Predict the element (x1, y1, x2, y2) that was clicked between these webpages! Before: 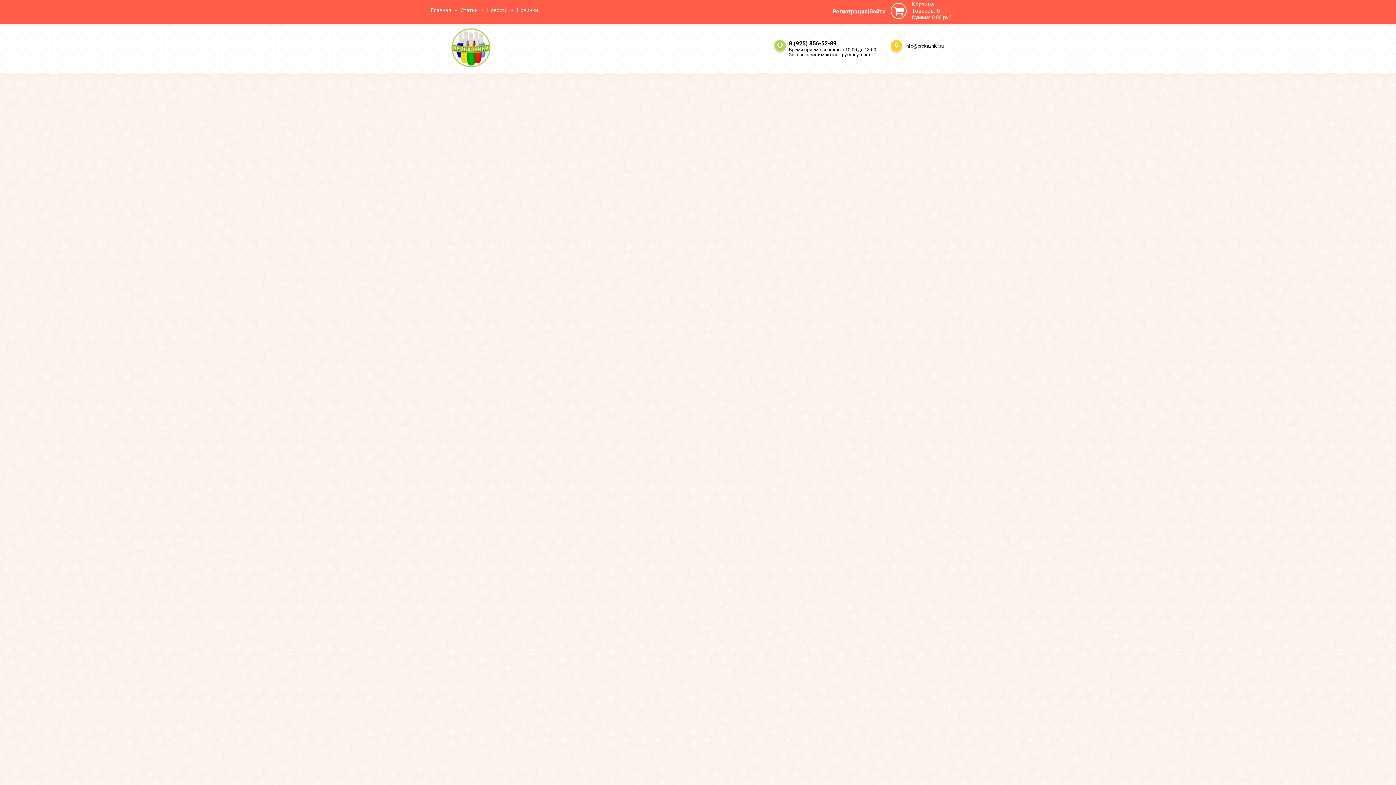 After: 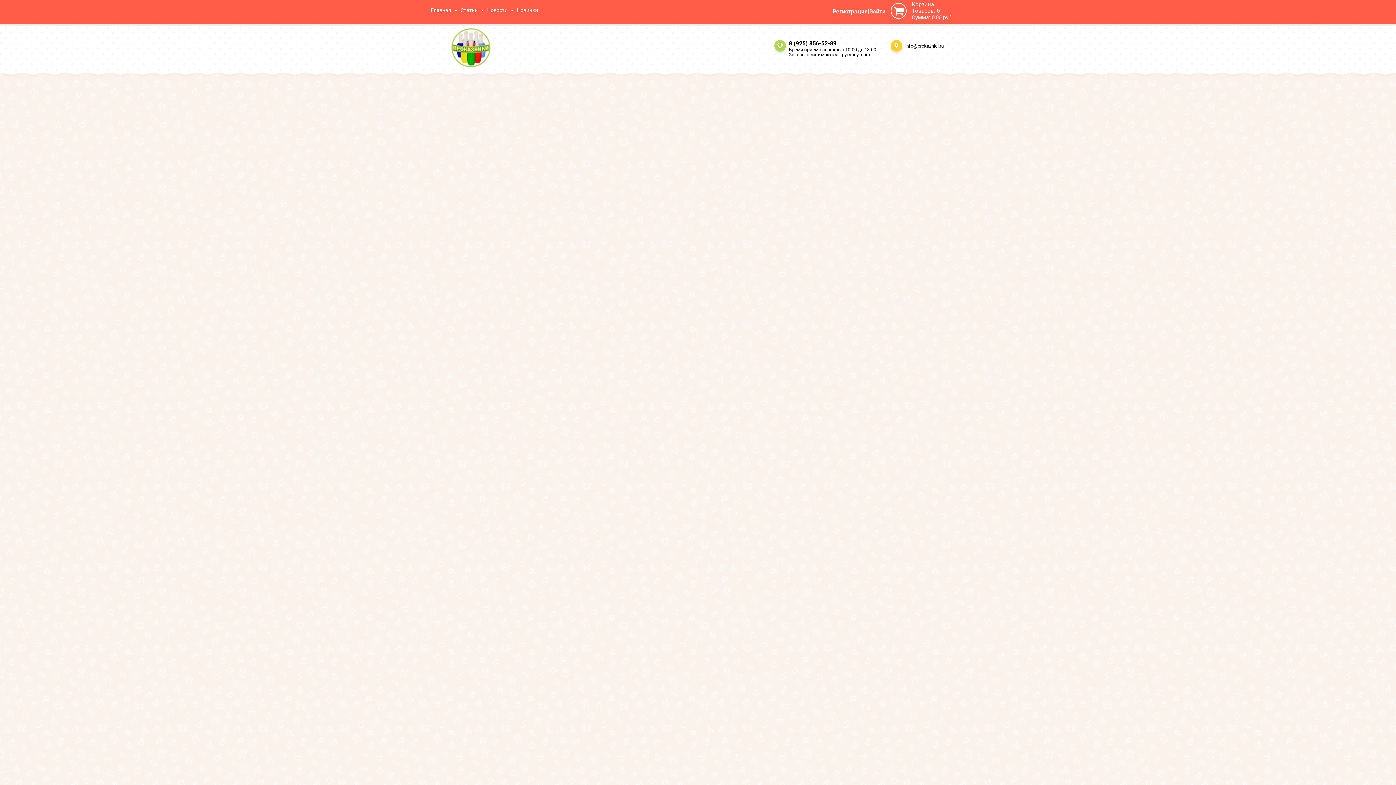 Action: bbox: (558, 542, 600, 548) label: Игрушки от 2 лет